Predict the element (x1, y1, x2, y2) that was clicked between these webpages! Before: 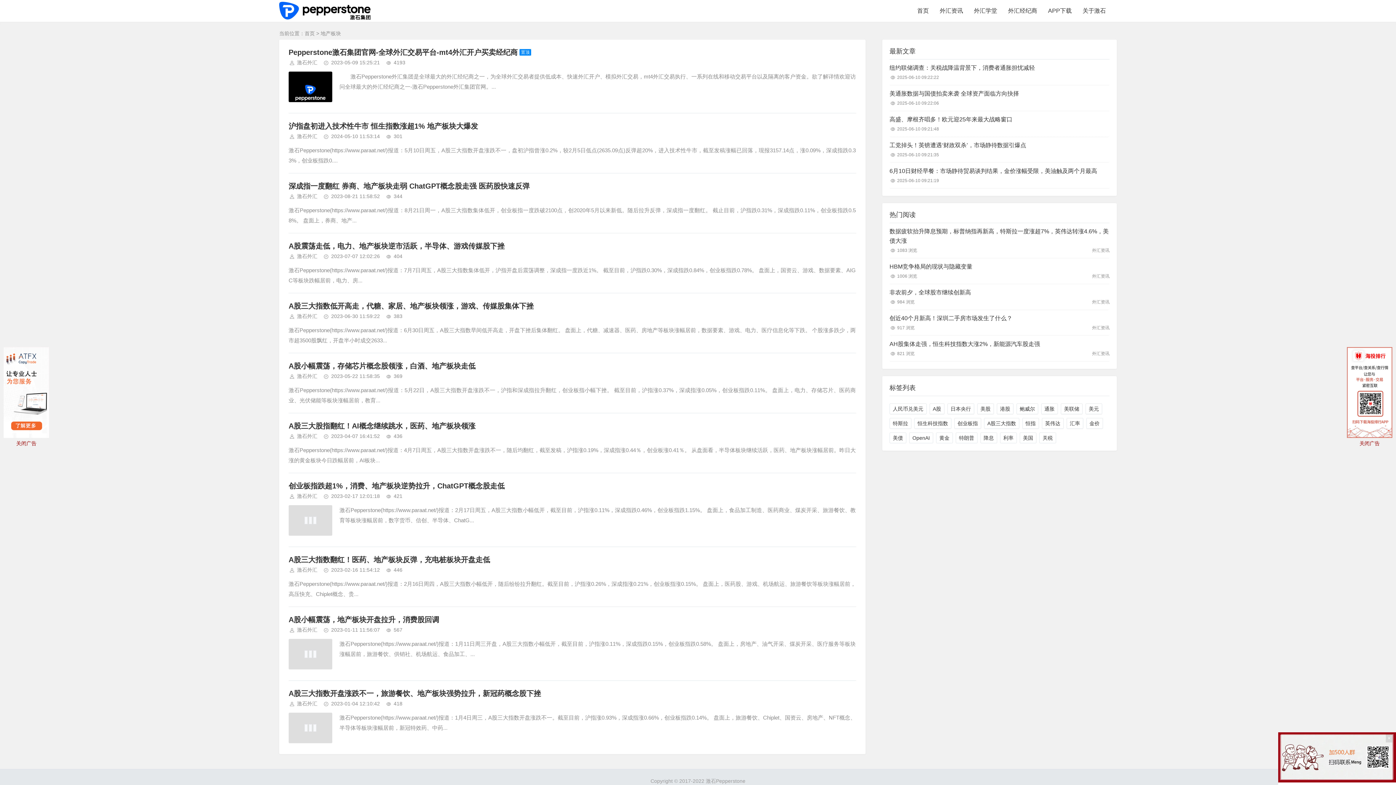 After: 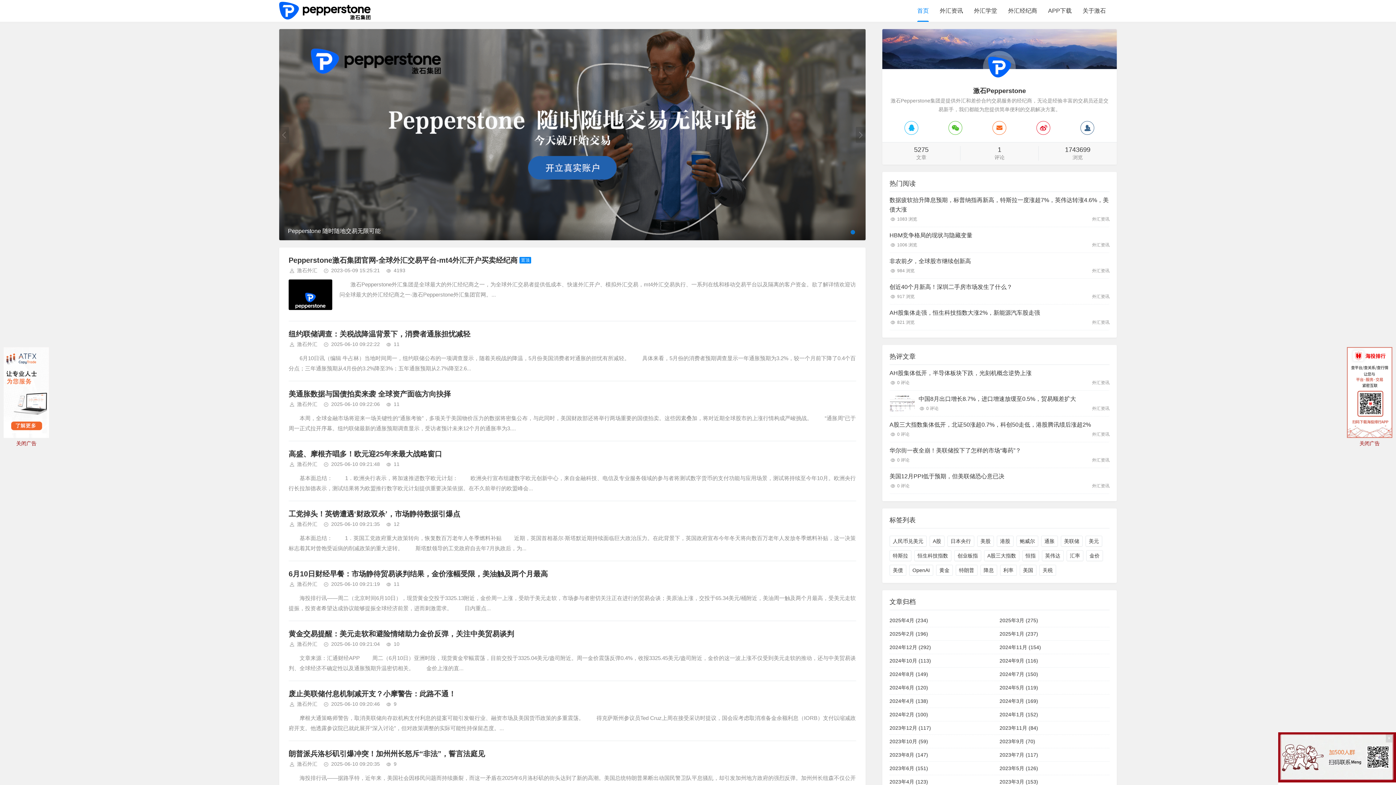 Action: bbox: (279, 0, 370, 21)